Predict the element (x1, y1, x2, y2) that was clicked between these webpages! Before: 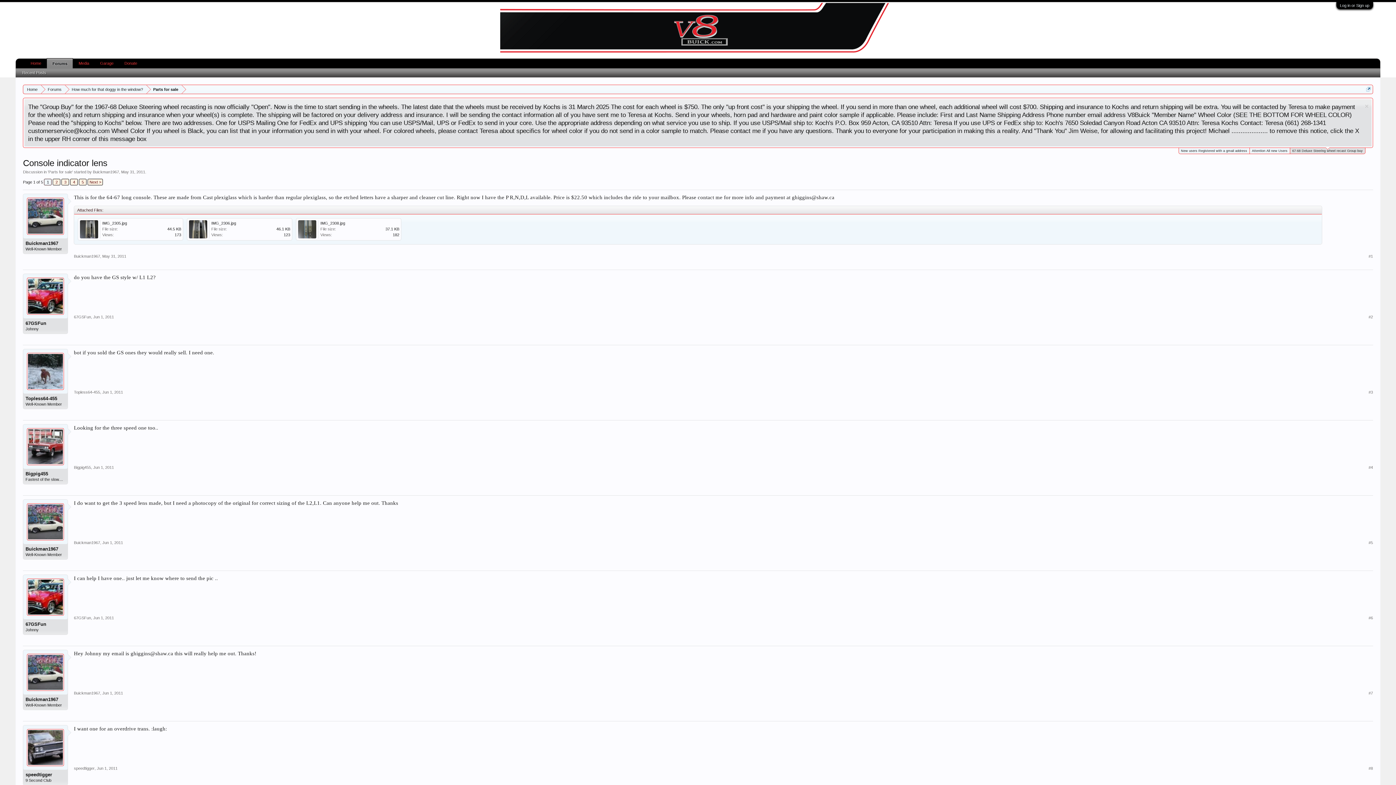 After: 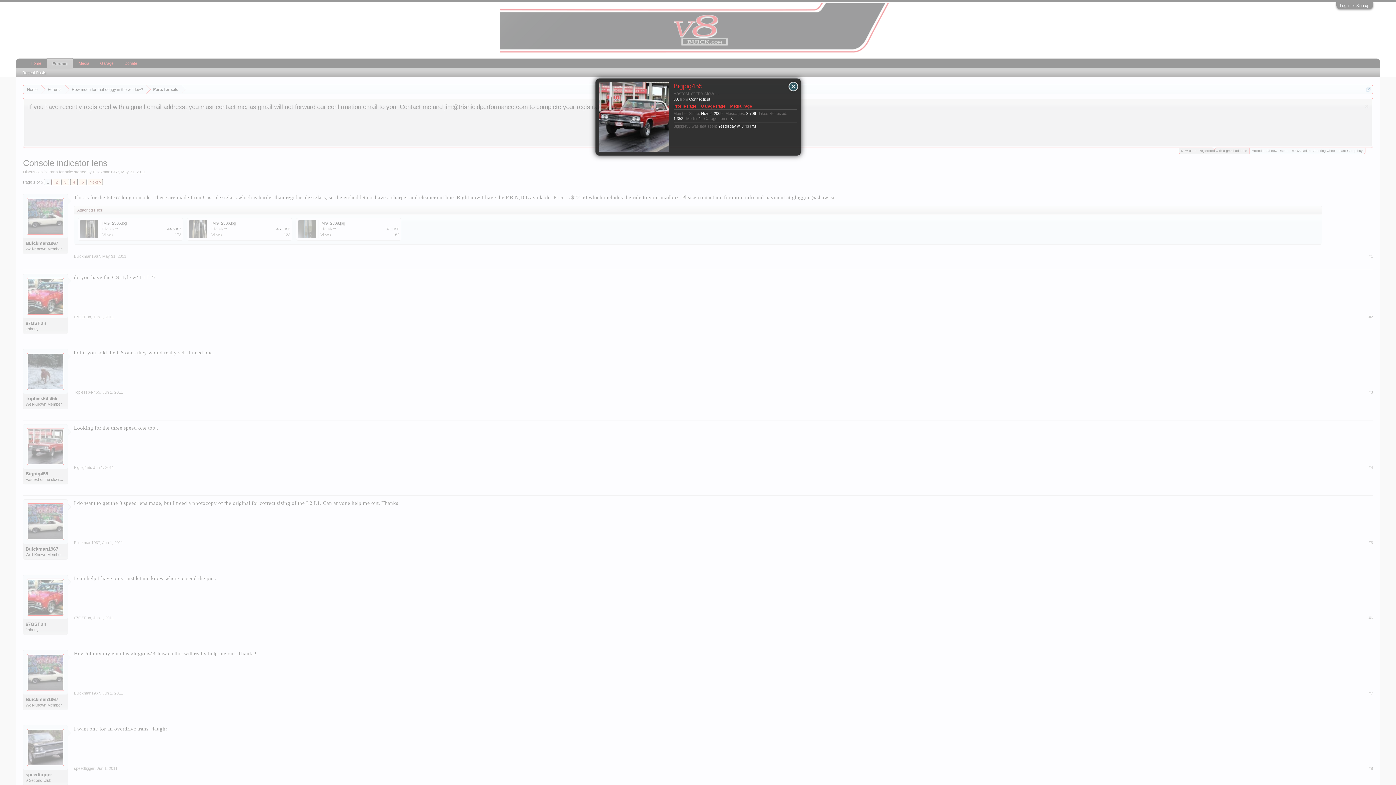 Action: bbox: (25, 471, 65, 477) label: Bigpig455